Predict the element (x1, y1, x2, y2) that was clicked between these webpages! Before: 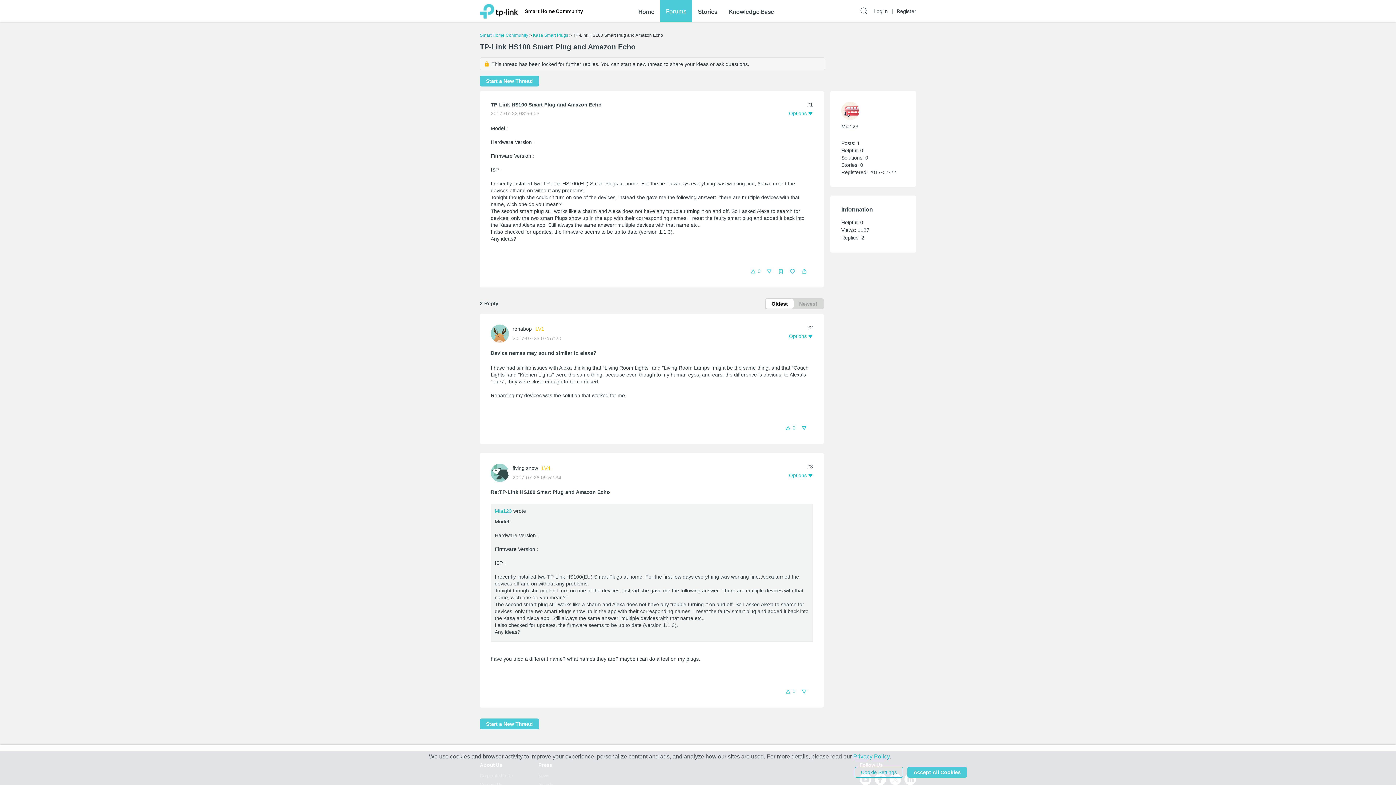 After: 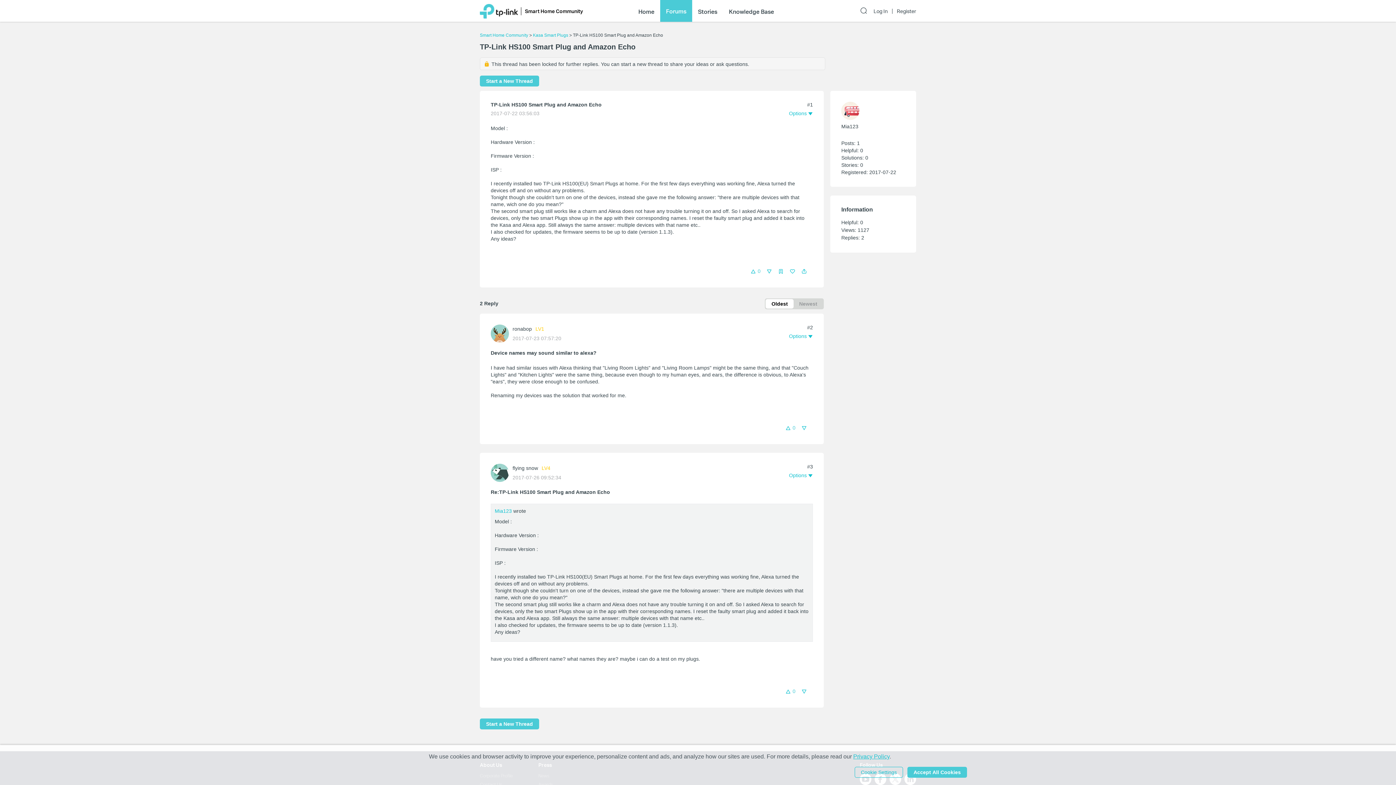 Action: bbox: (480, 7, 518, 13)